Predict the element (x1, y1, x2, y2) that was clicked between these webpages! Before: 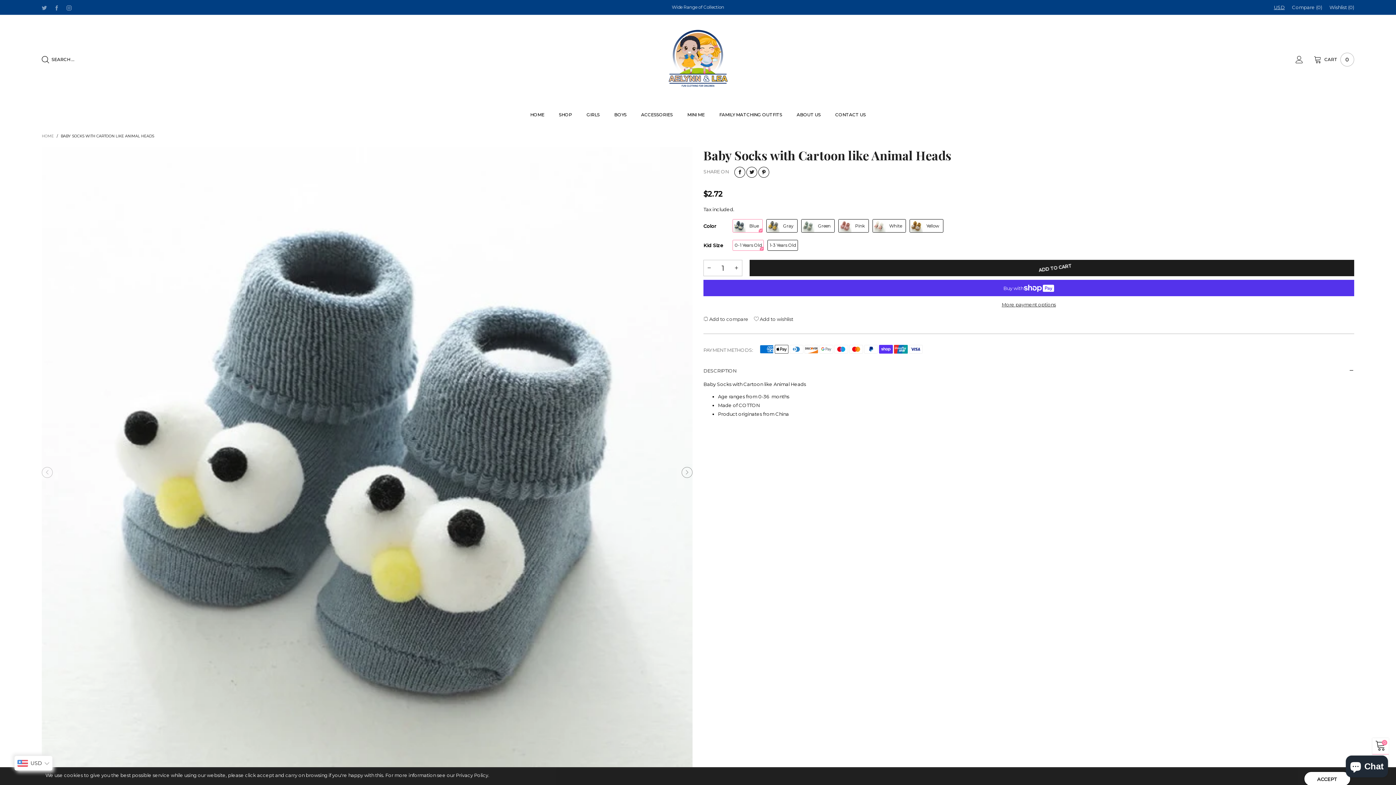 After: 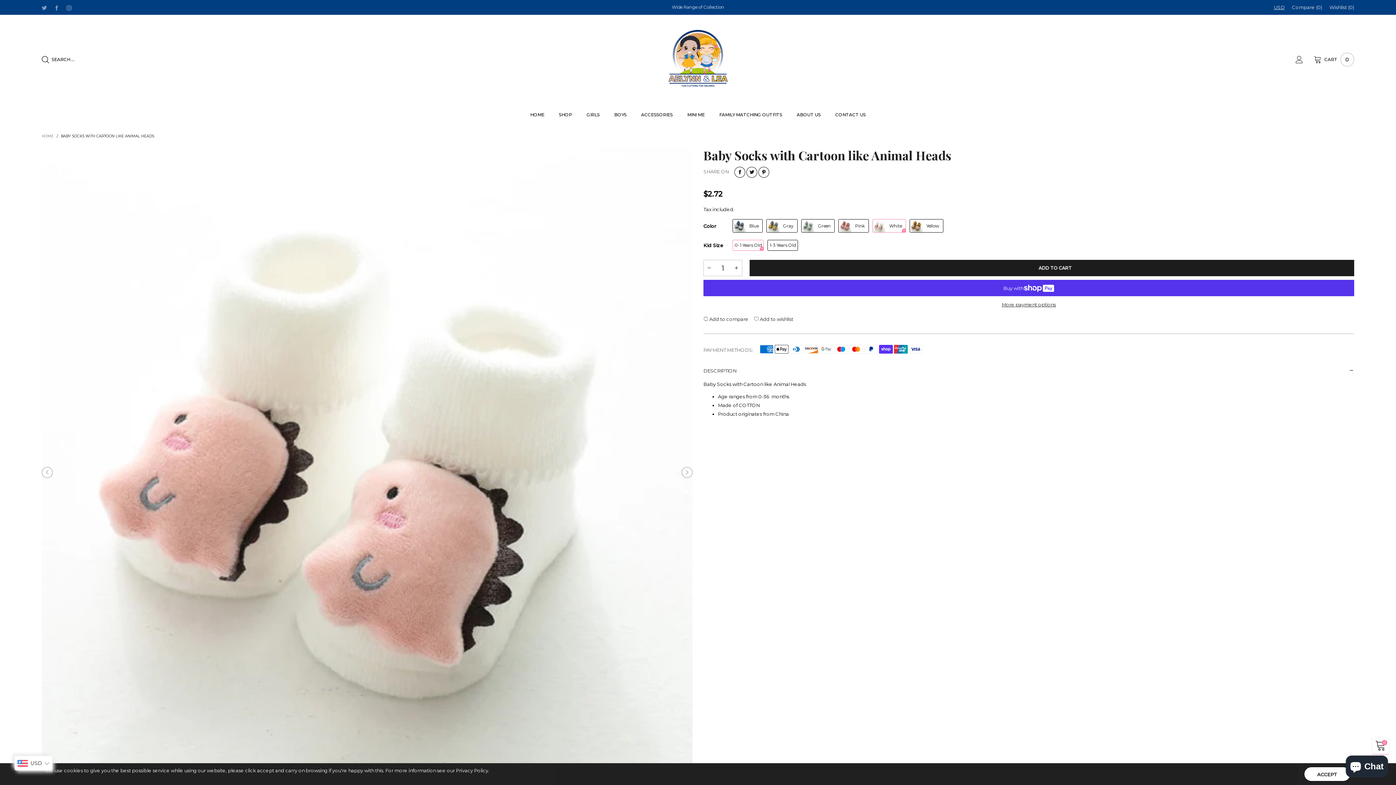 Action: label: White bbox: (872, 219, 906, 232)